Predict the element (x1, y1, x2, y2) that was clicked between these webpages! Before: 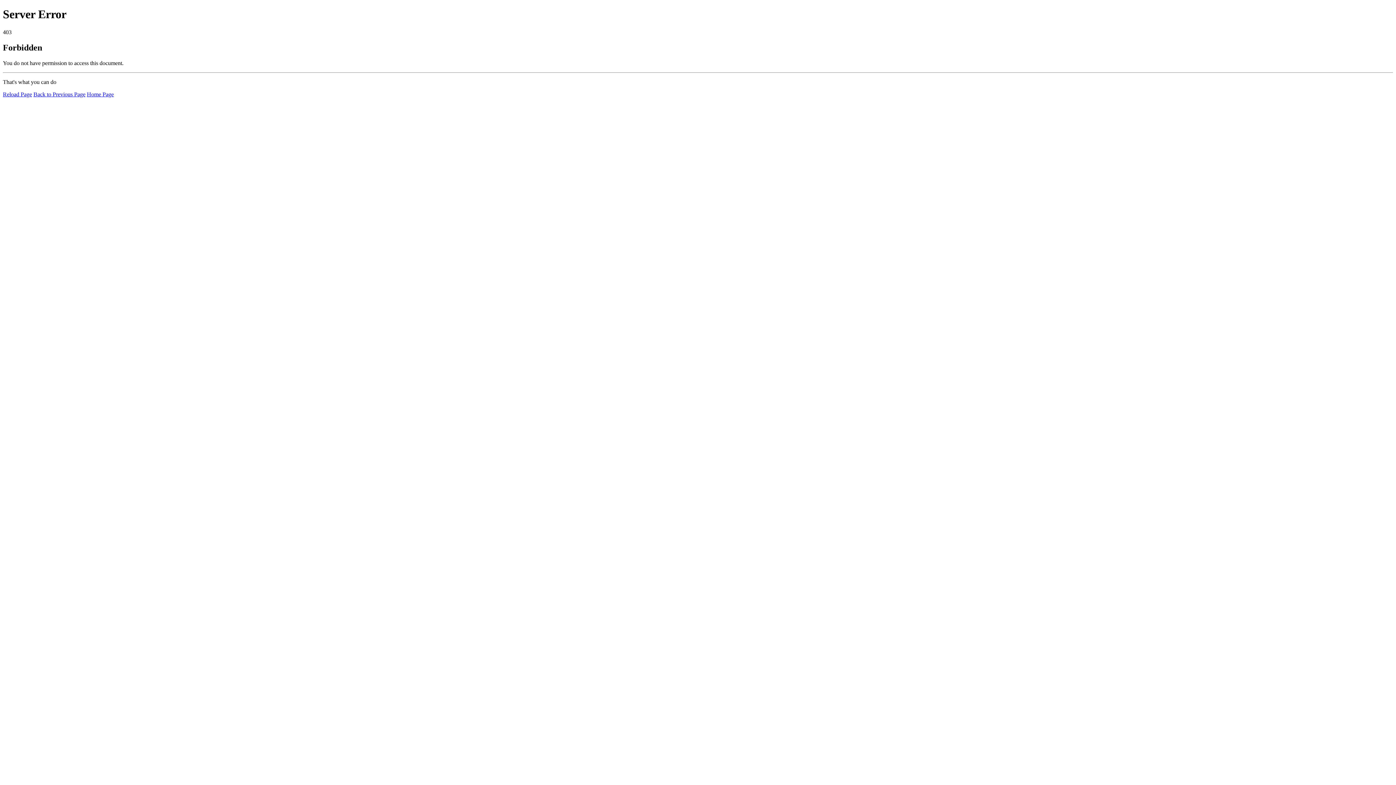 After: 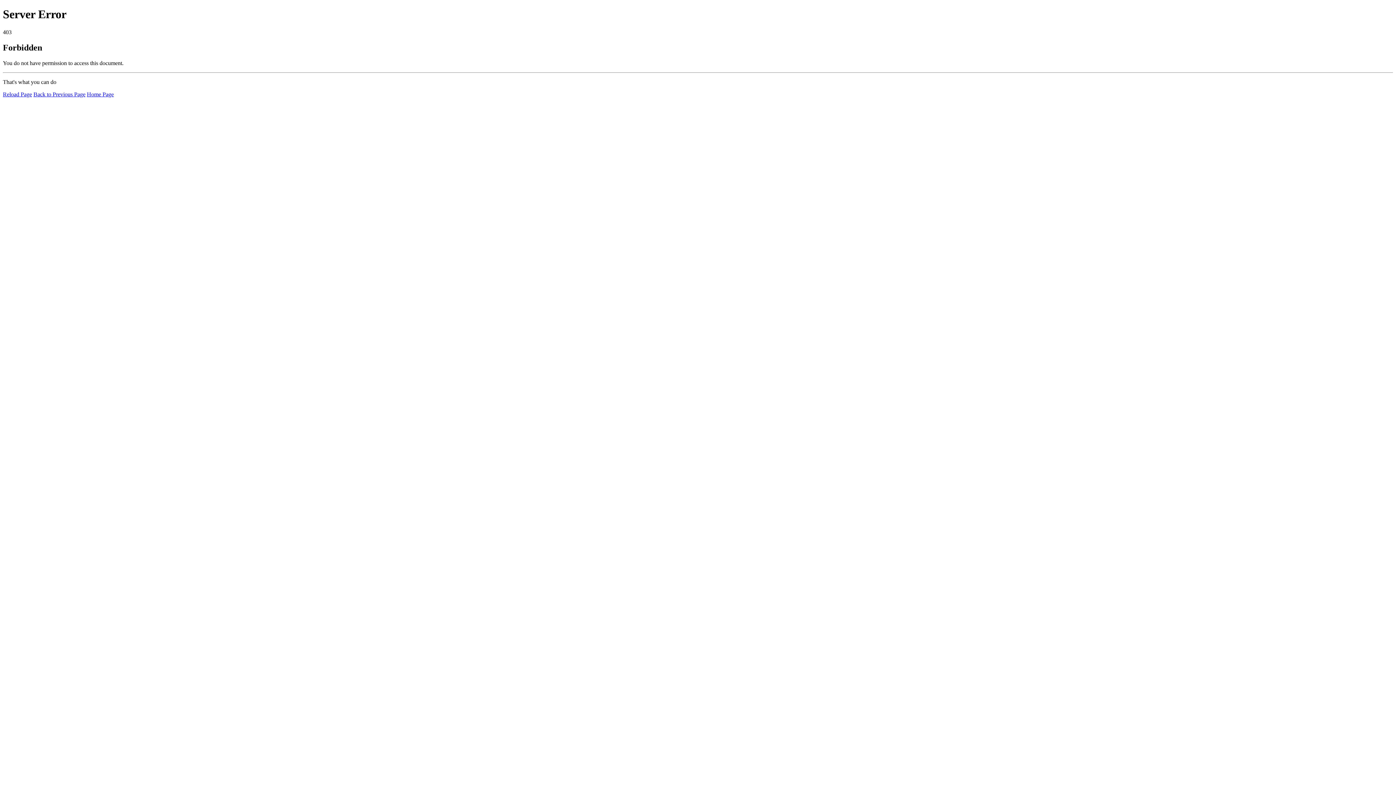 Action: bbox: (86, 91, 113, 97) label: Home Page